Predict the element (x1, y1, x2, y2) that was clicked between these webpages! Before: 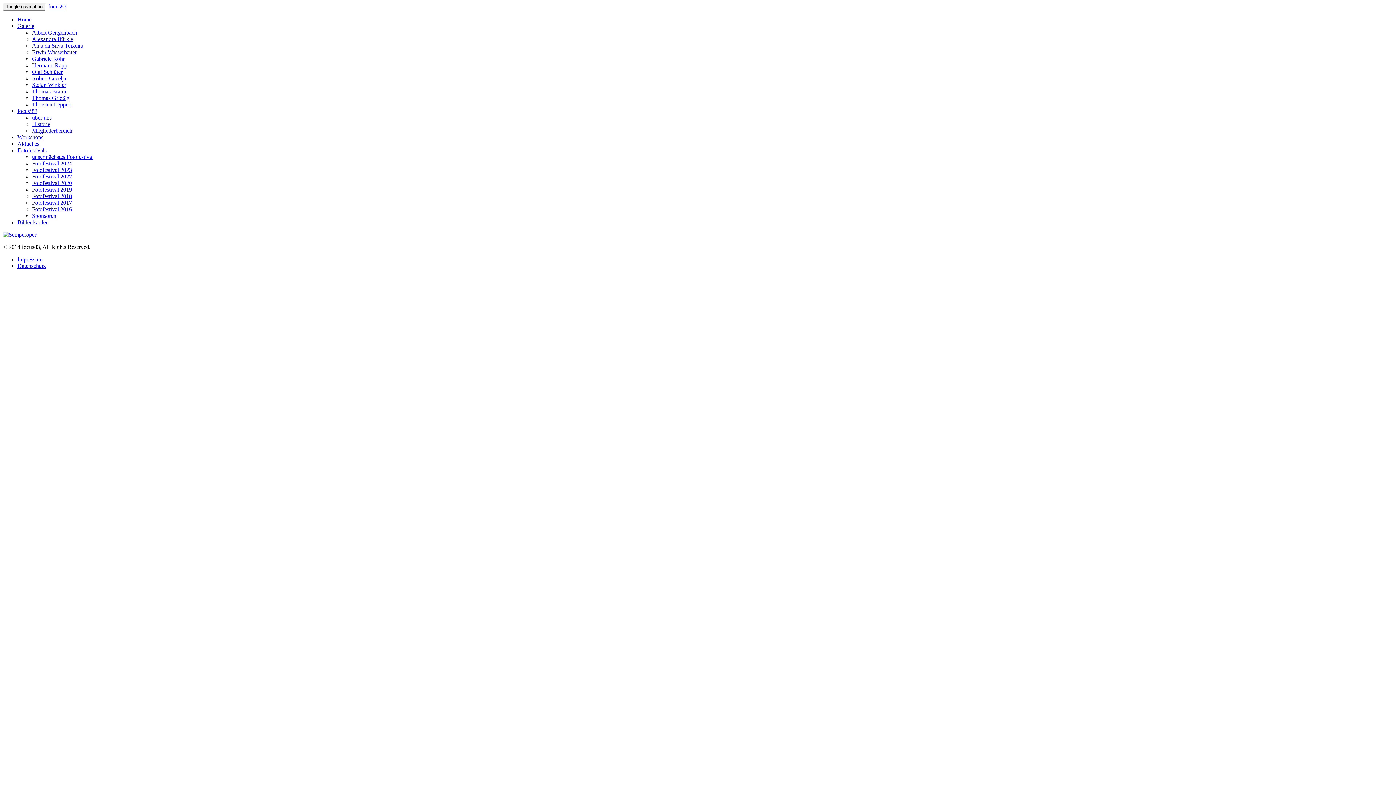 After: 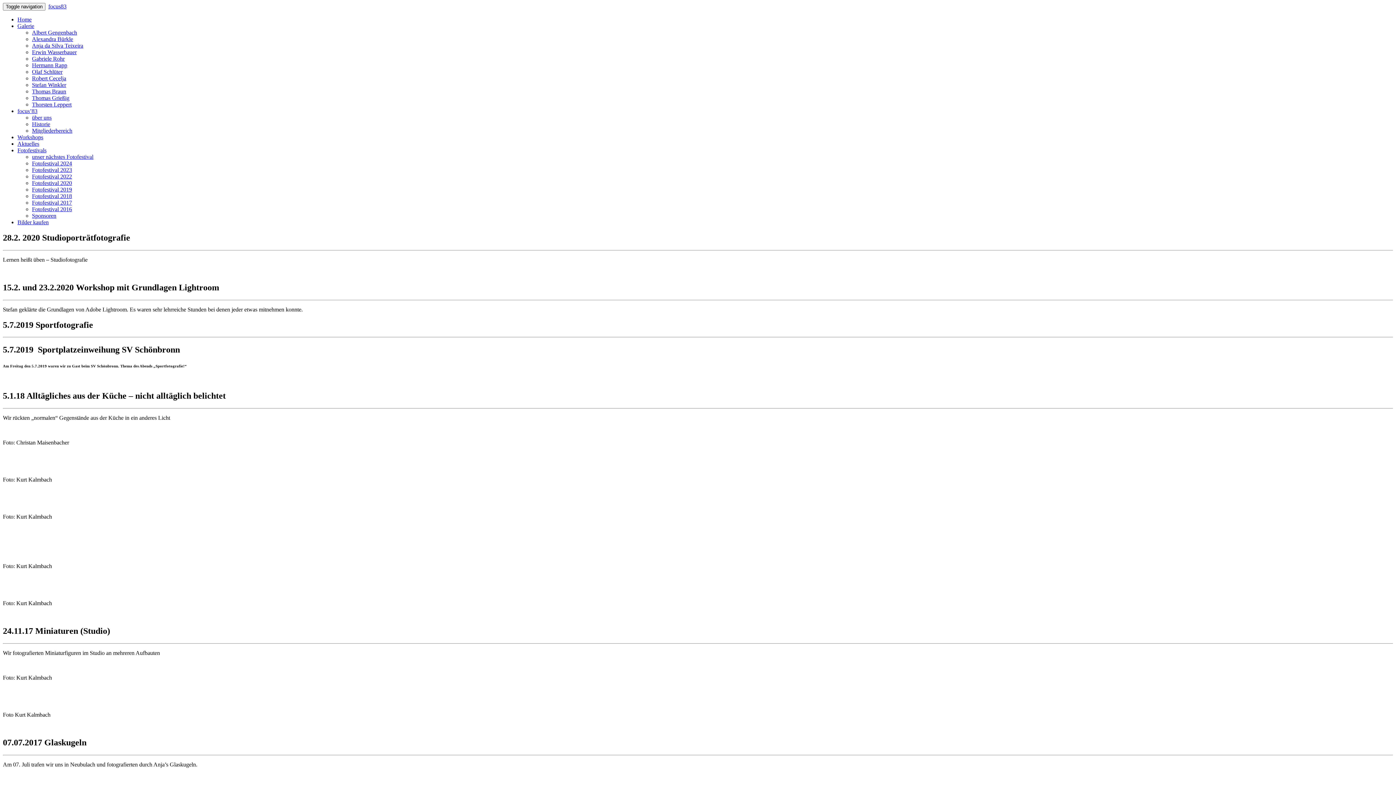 Action: label: Workshops bbox: (17, 134, 43, 140)